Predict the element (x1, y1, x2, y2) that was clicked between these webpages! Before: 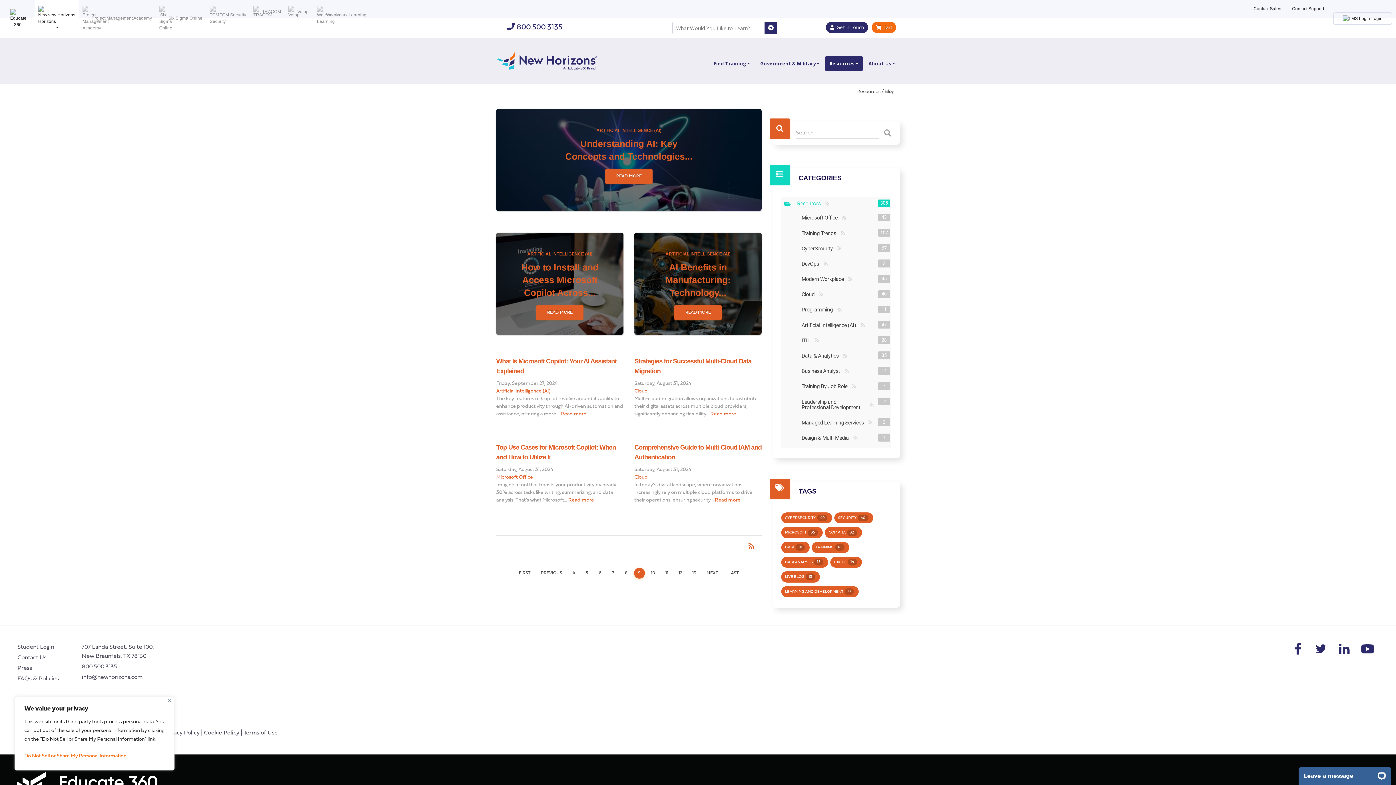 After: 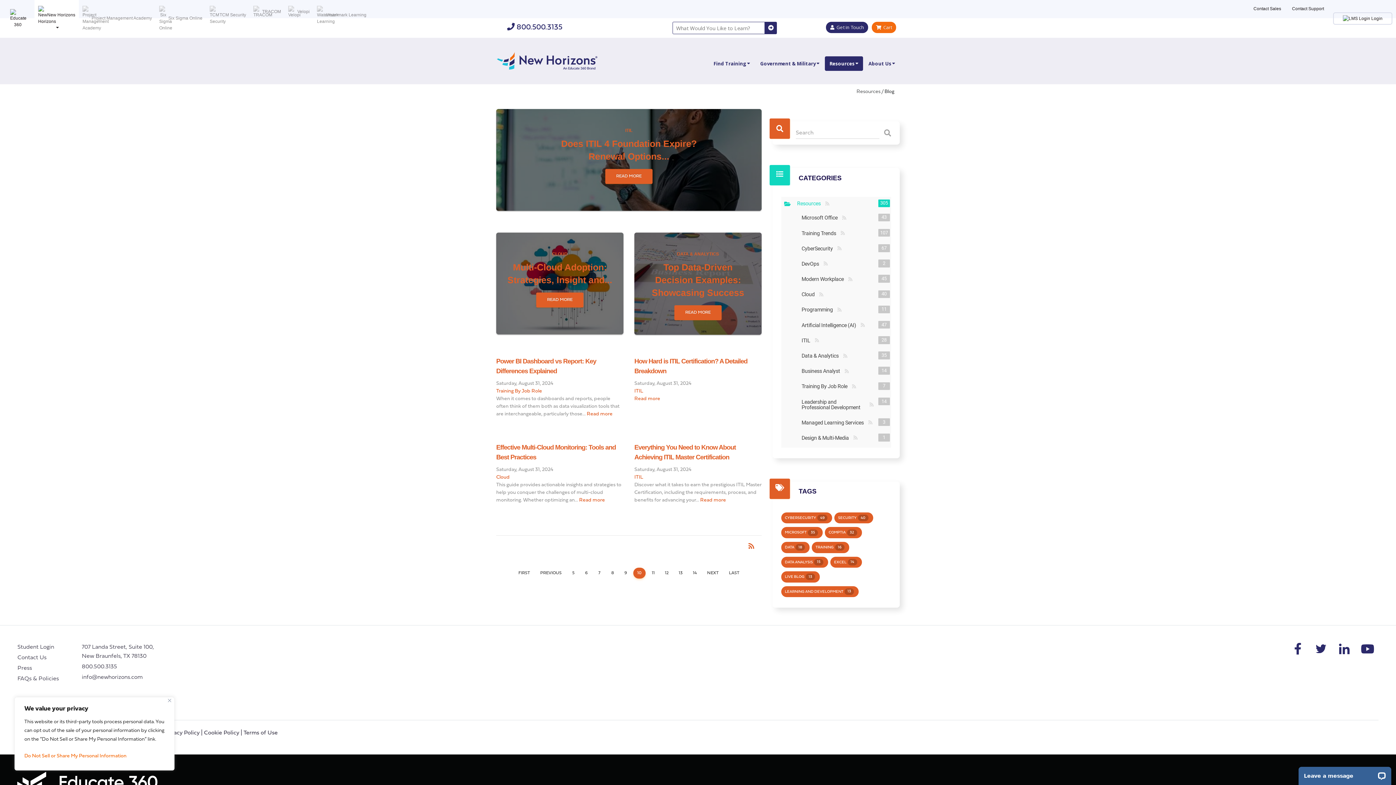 Action: label: Page 10 bbox: (647, 568, 659, 578)